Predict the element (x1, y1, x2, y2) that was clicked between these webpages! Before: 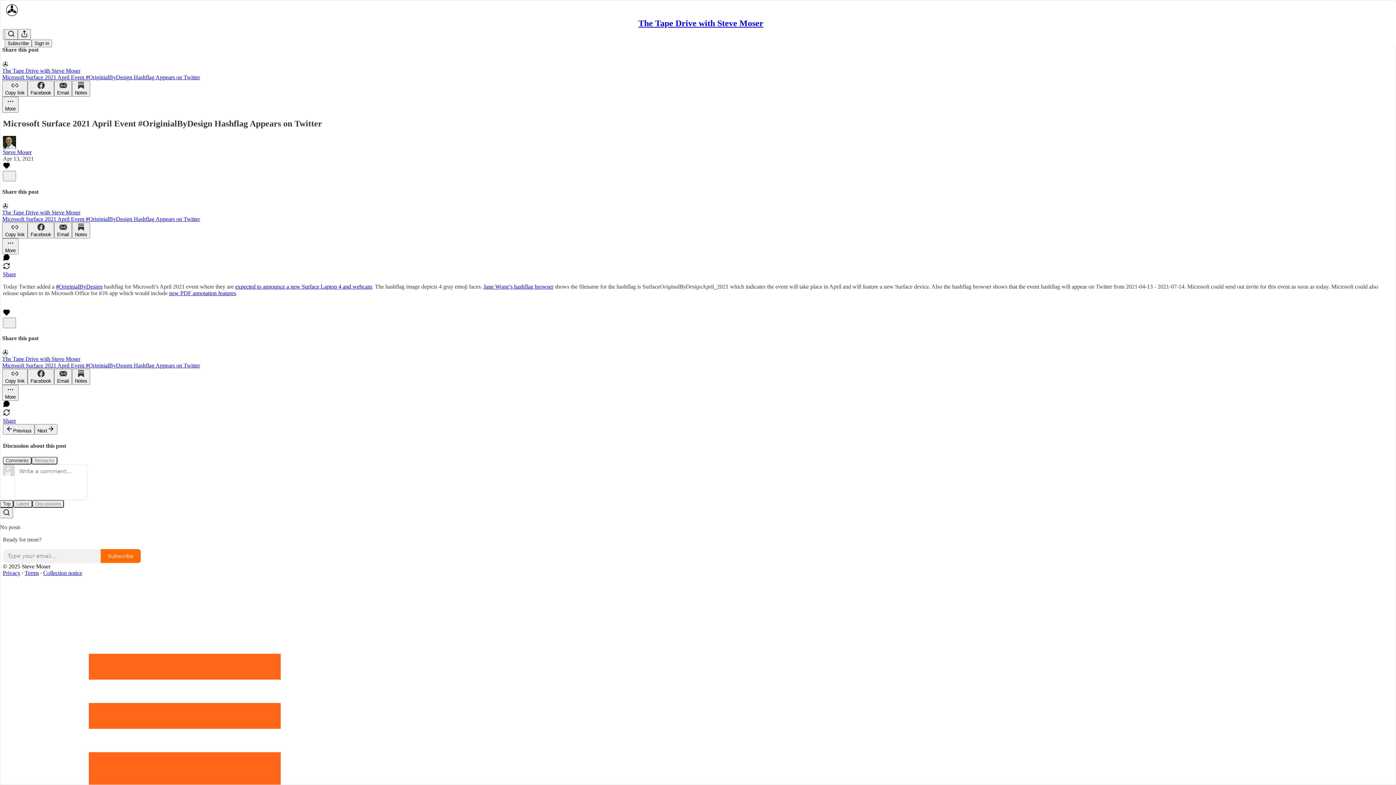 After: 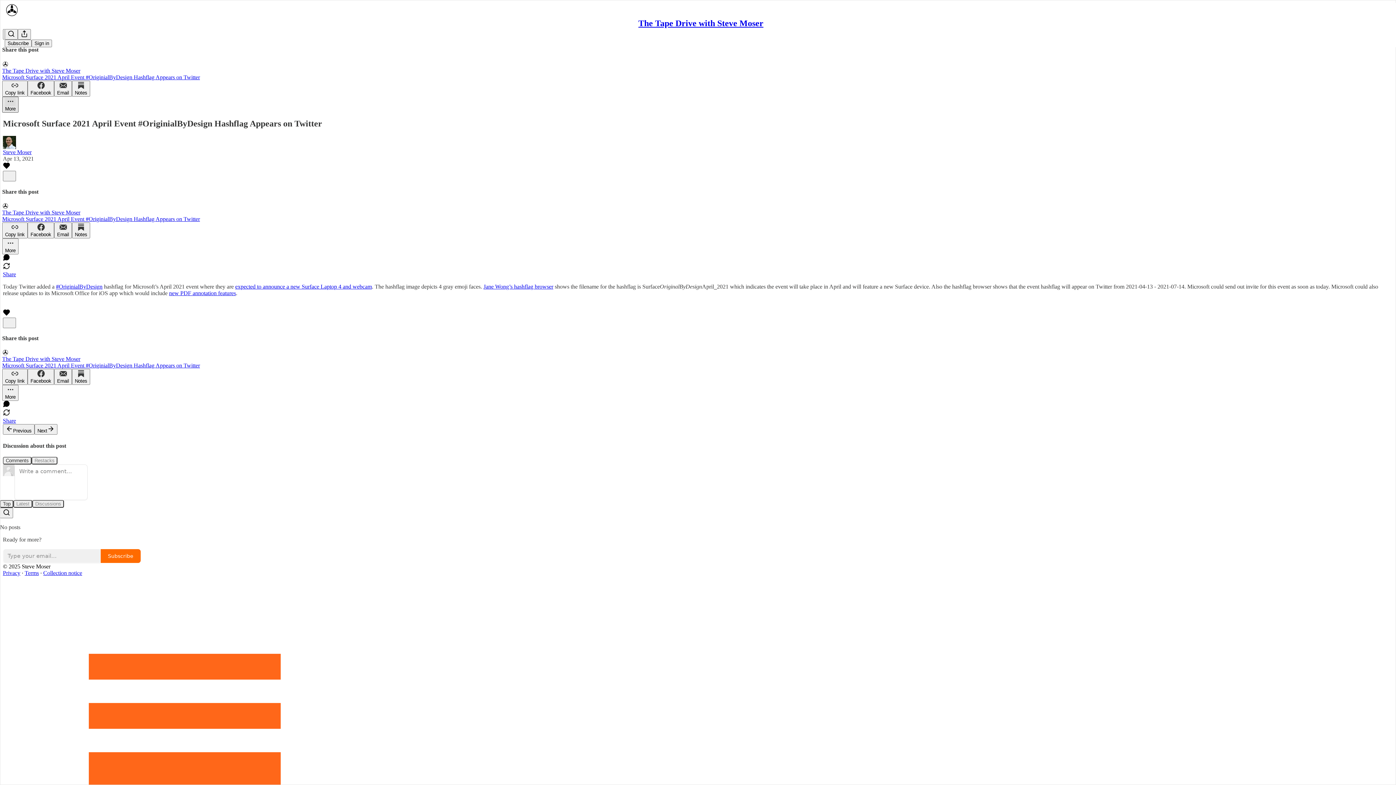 Action: label: More bbox: (2, 96, 18, 112)